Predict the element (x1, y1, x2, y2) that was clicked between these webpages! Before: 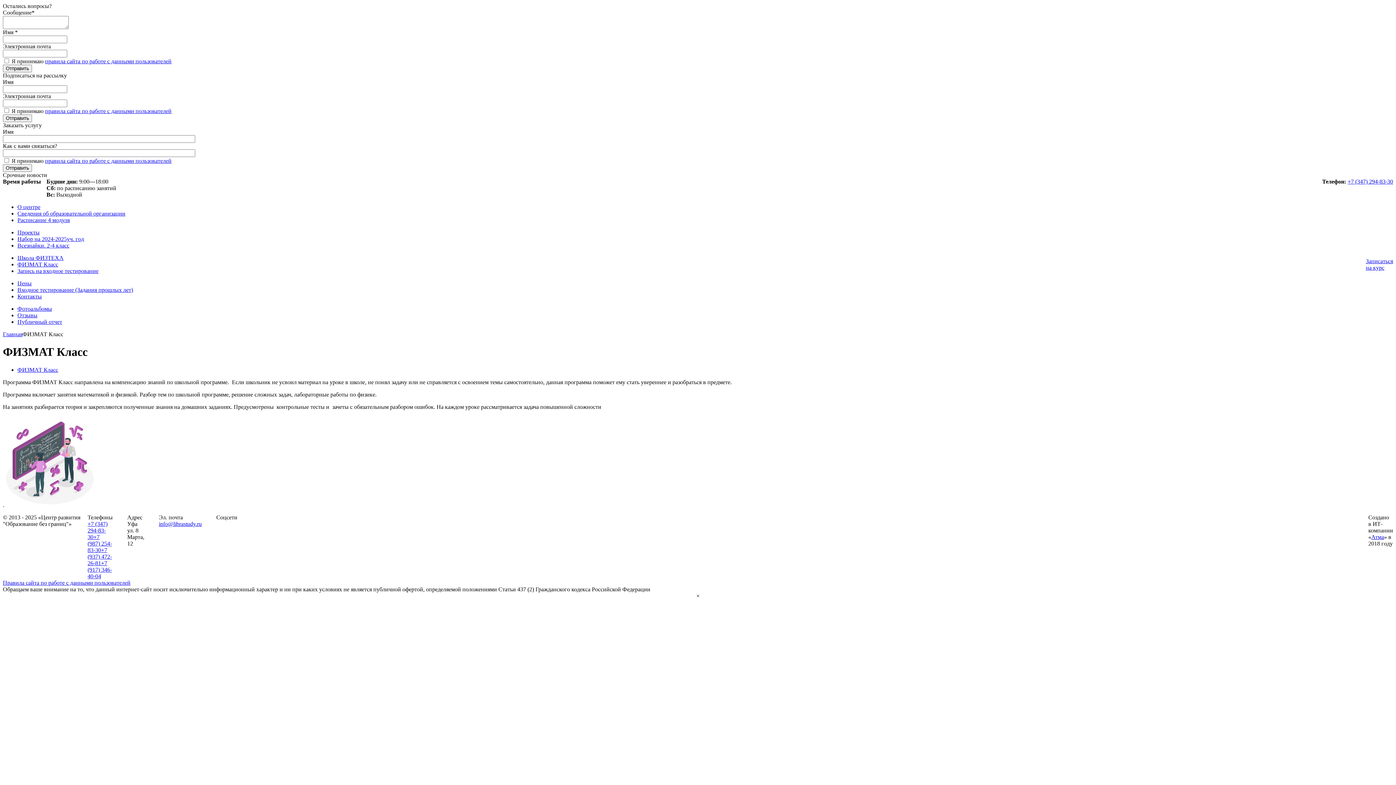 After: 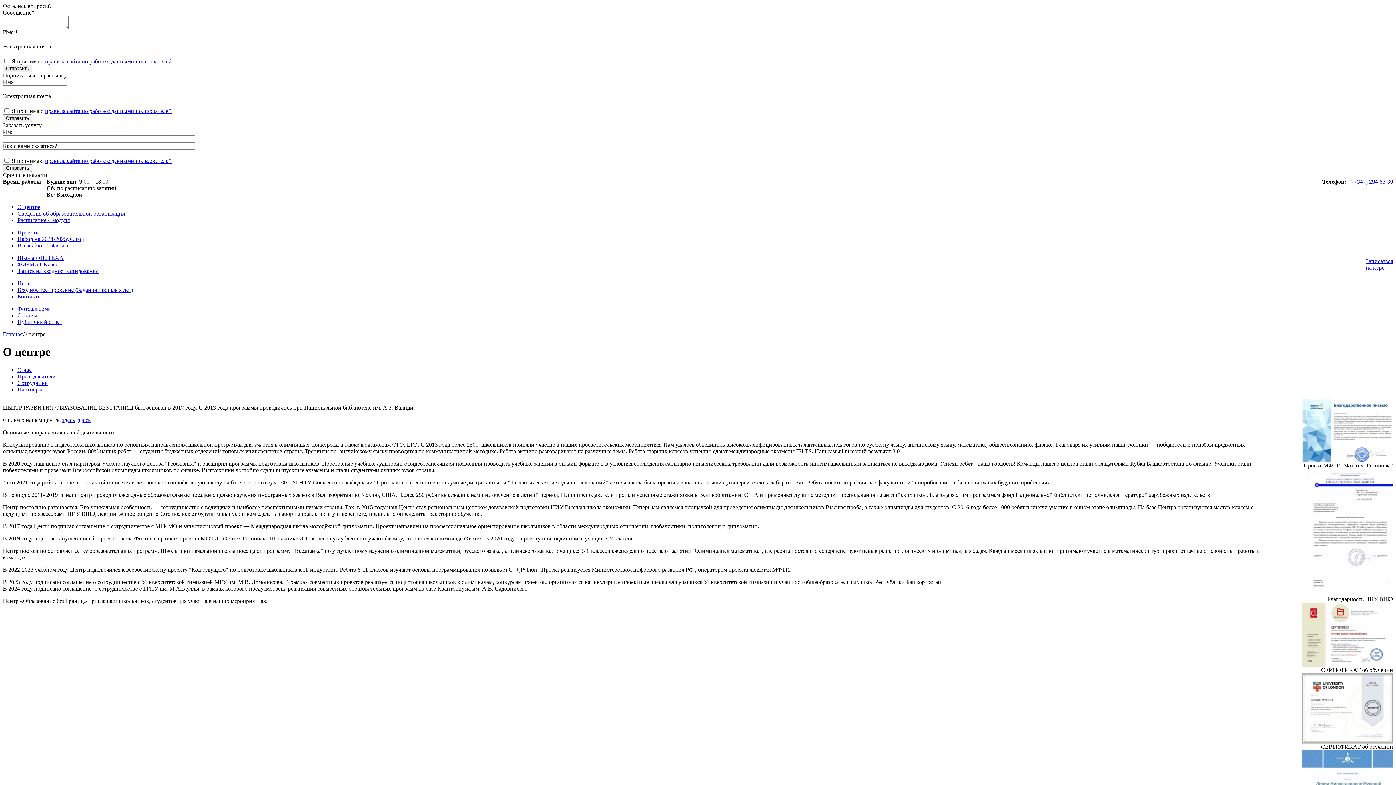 Action: bbox: (17, 204, 40, 210) label: О центре